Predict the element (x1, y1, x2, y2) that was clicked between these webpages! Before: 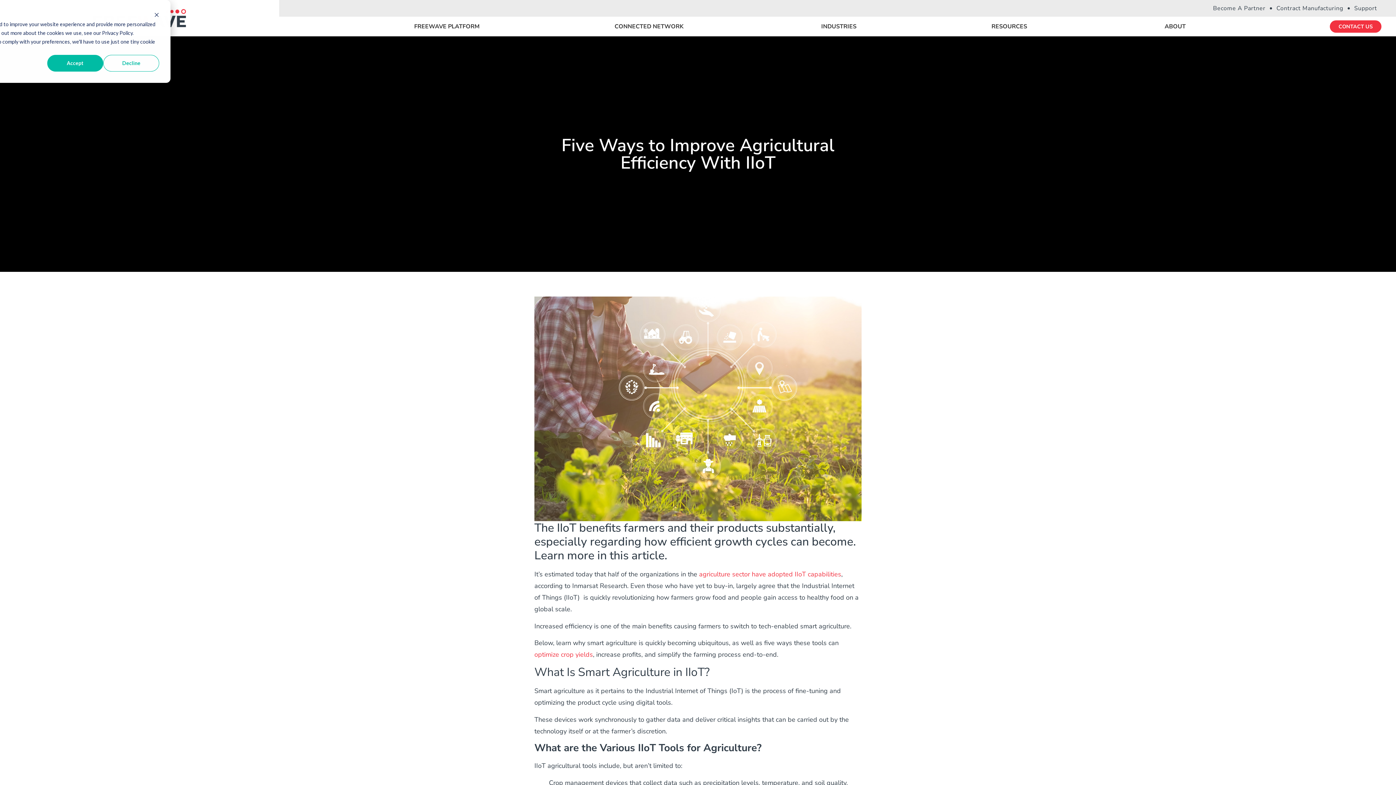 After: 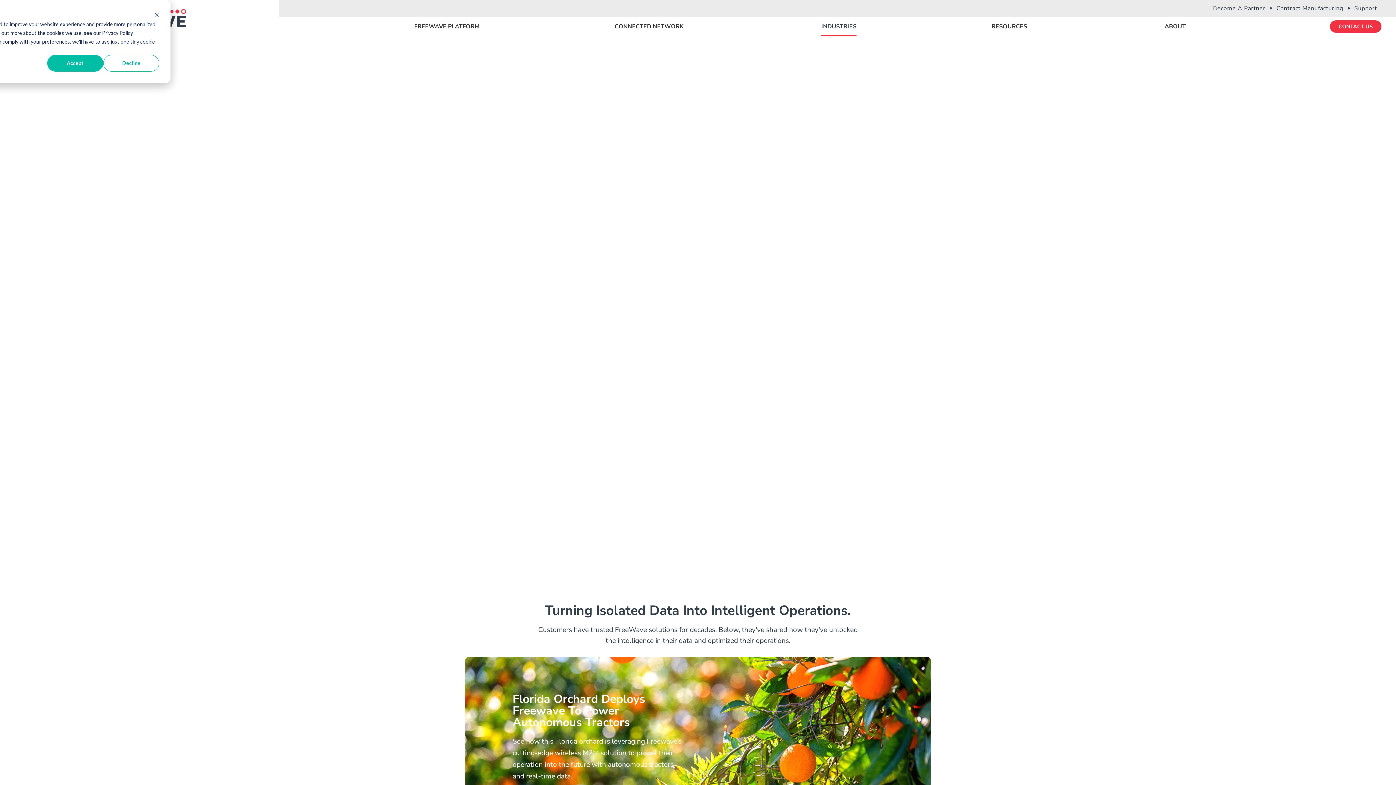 Action: label: INDUSTRIES bbox: (821, 16, 856, 36)